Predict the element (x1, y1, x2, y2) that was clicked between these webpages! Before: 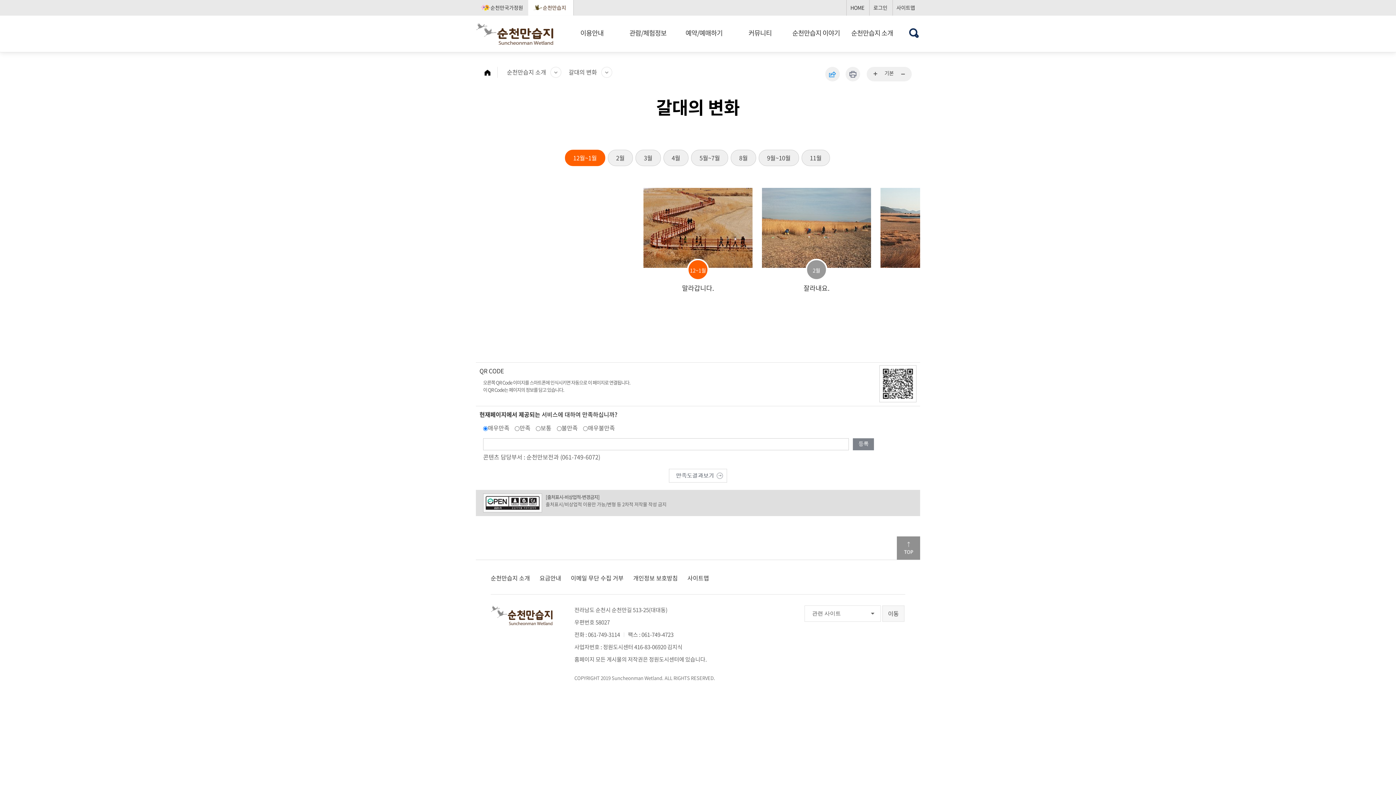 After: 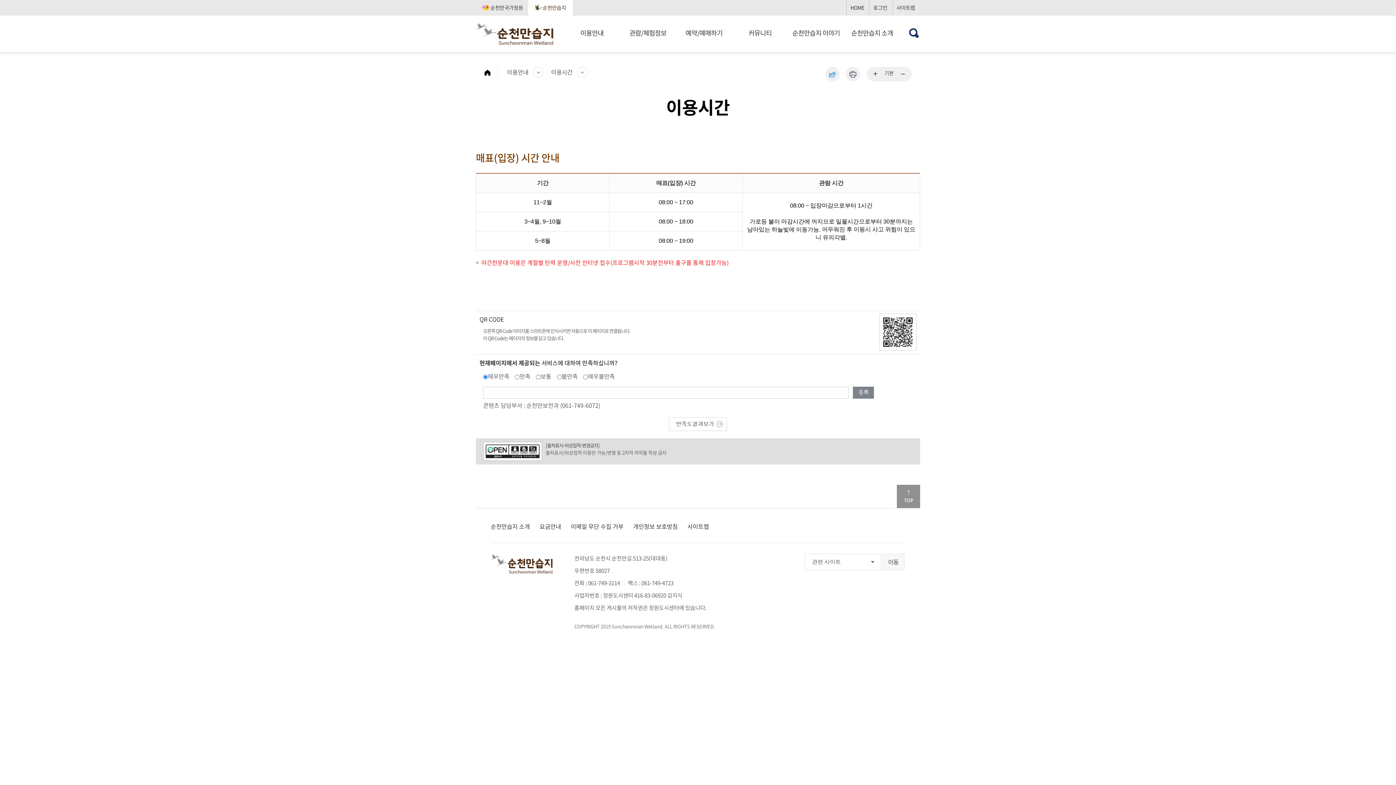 Action: label: 이용안내 bbox: (564, 15, 619, 52)